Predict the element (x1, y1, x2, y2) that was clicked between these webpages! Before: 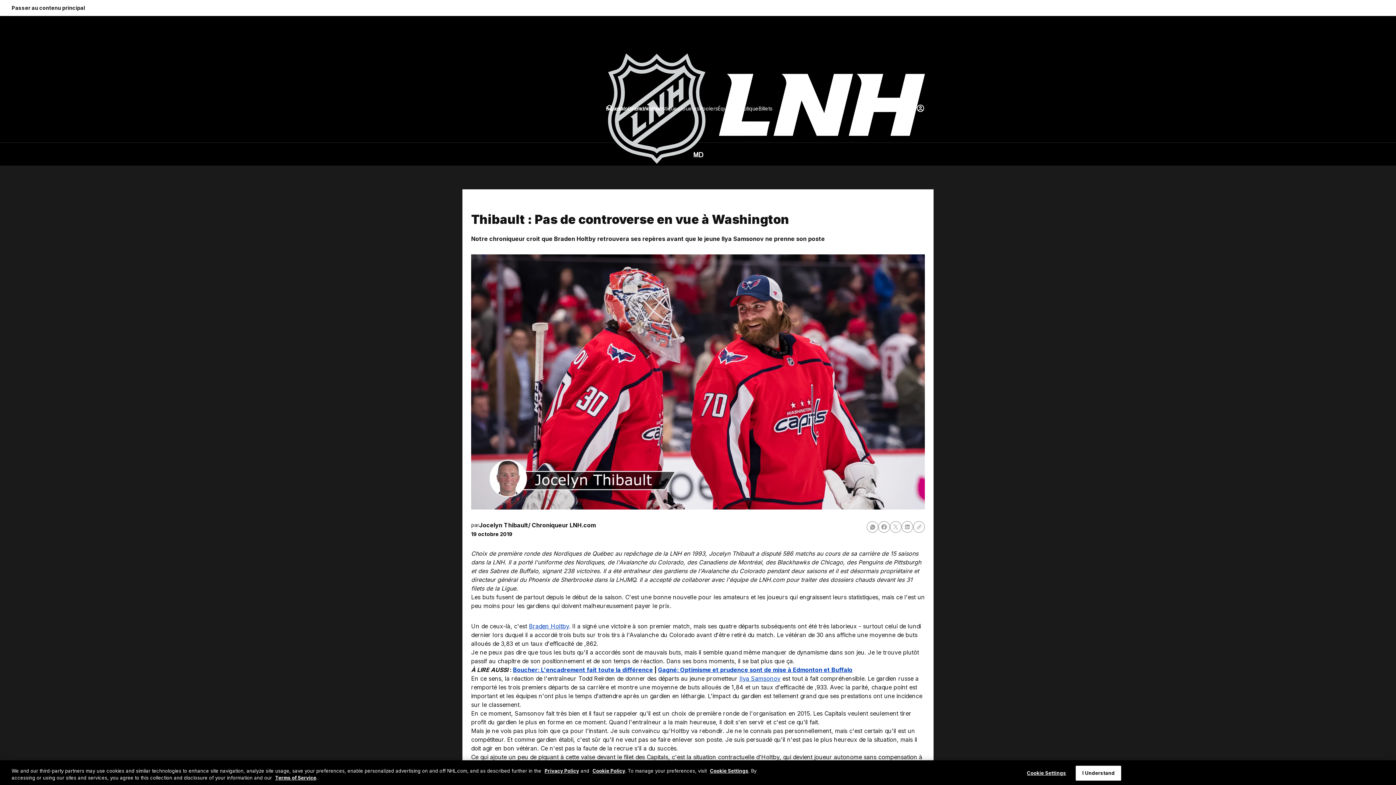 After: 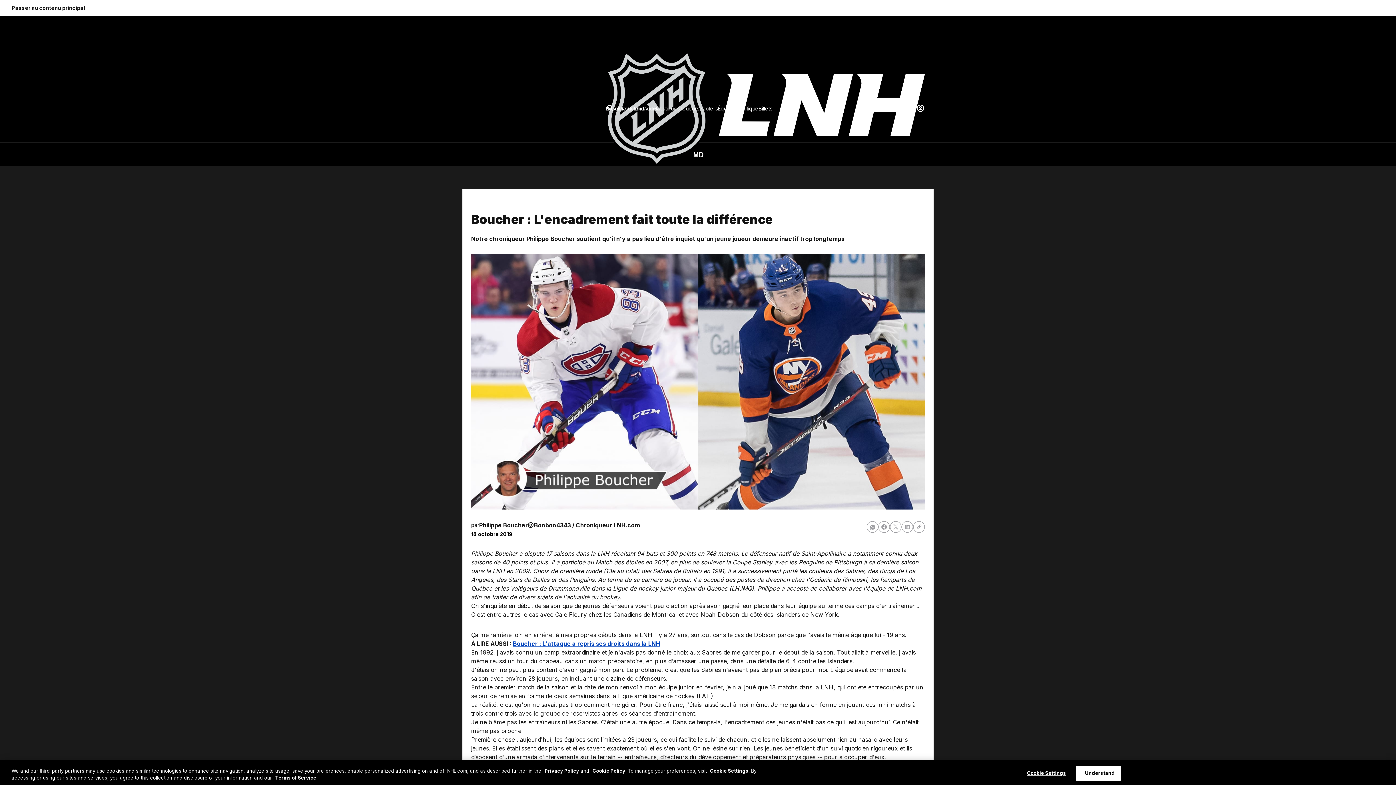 Action: label: Boucher: L'encadrement fait toute la différence bbox: (513, 666, 653, 673)